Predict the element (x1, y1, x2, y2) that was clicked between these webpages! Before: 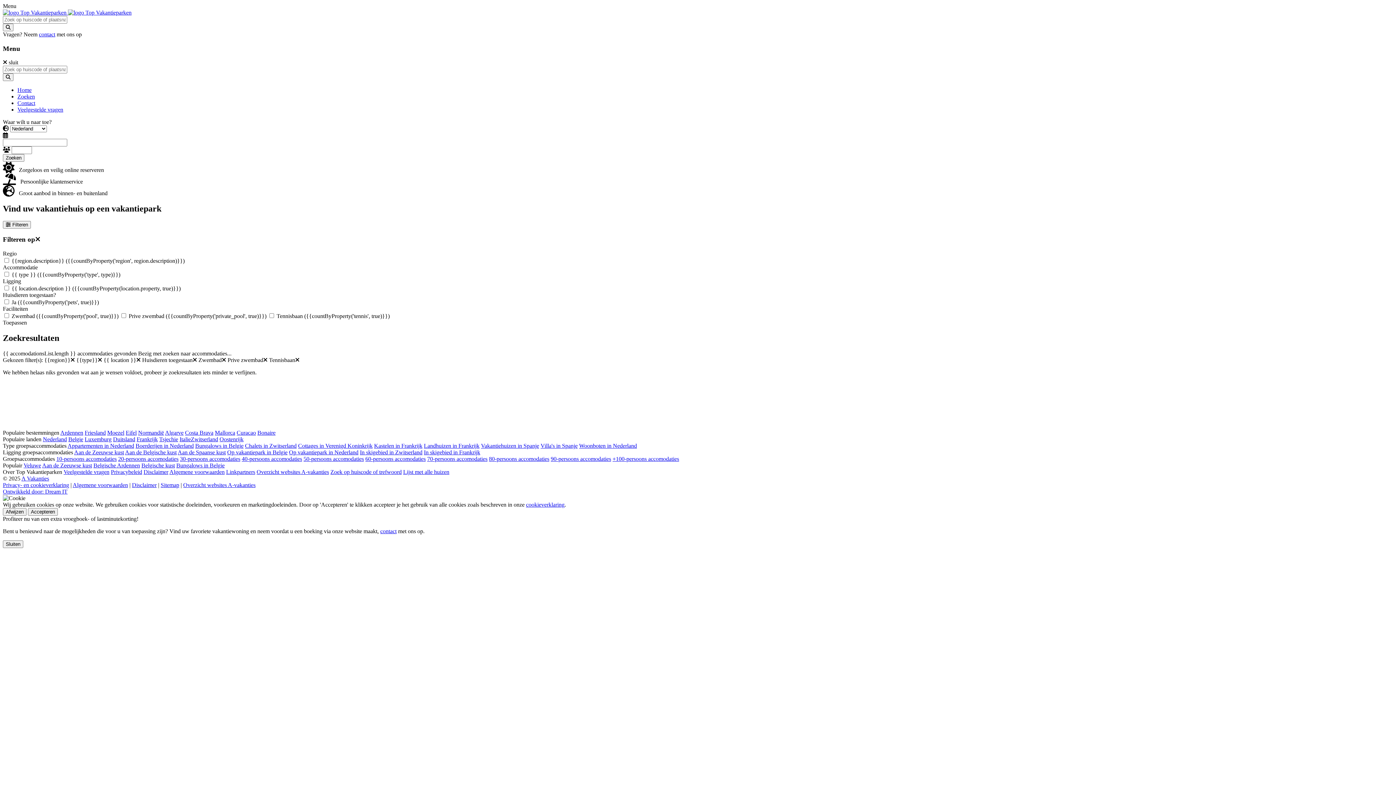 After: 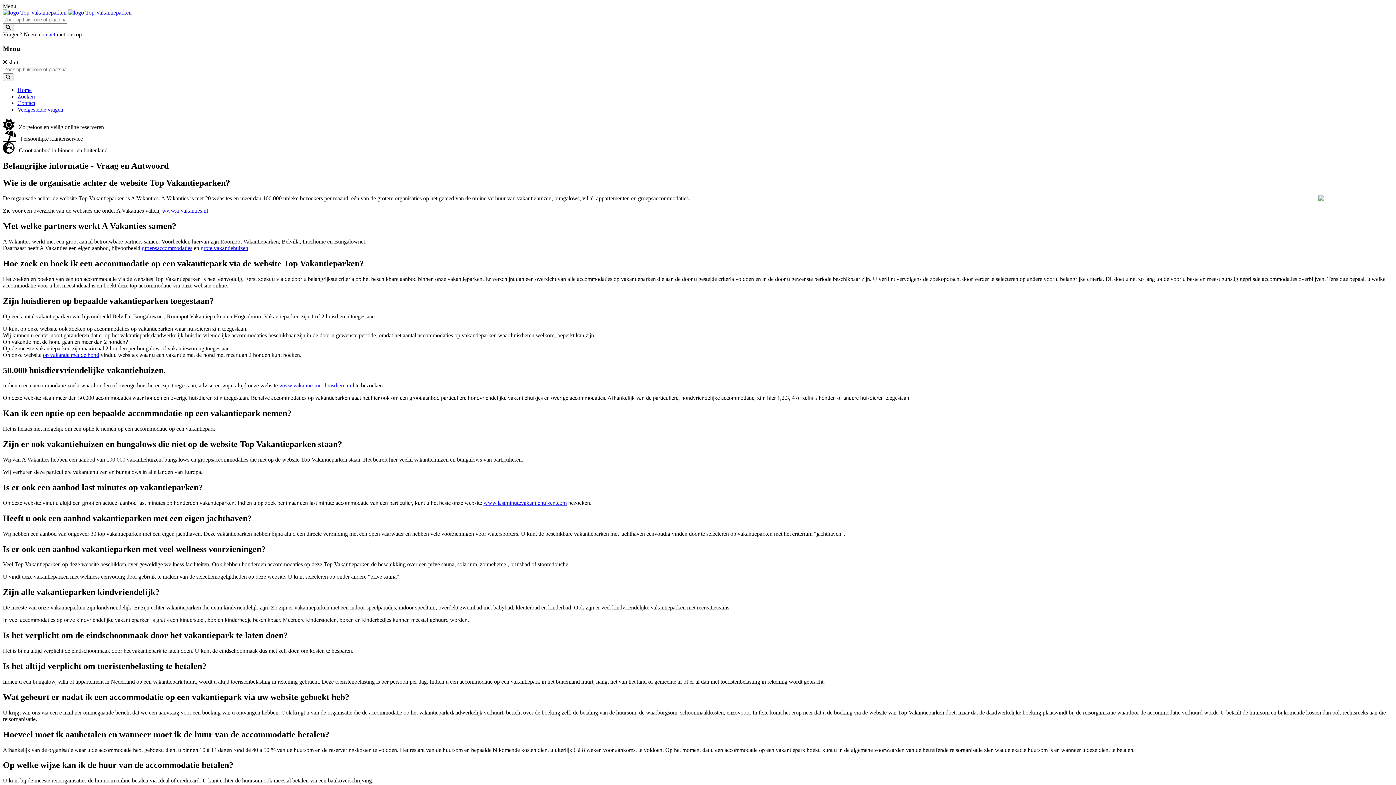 Action: bbox: (63, 469, 109, 475) label: Veelgestelde vragen